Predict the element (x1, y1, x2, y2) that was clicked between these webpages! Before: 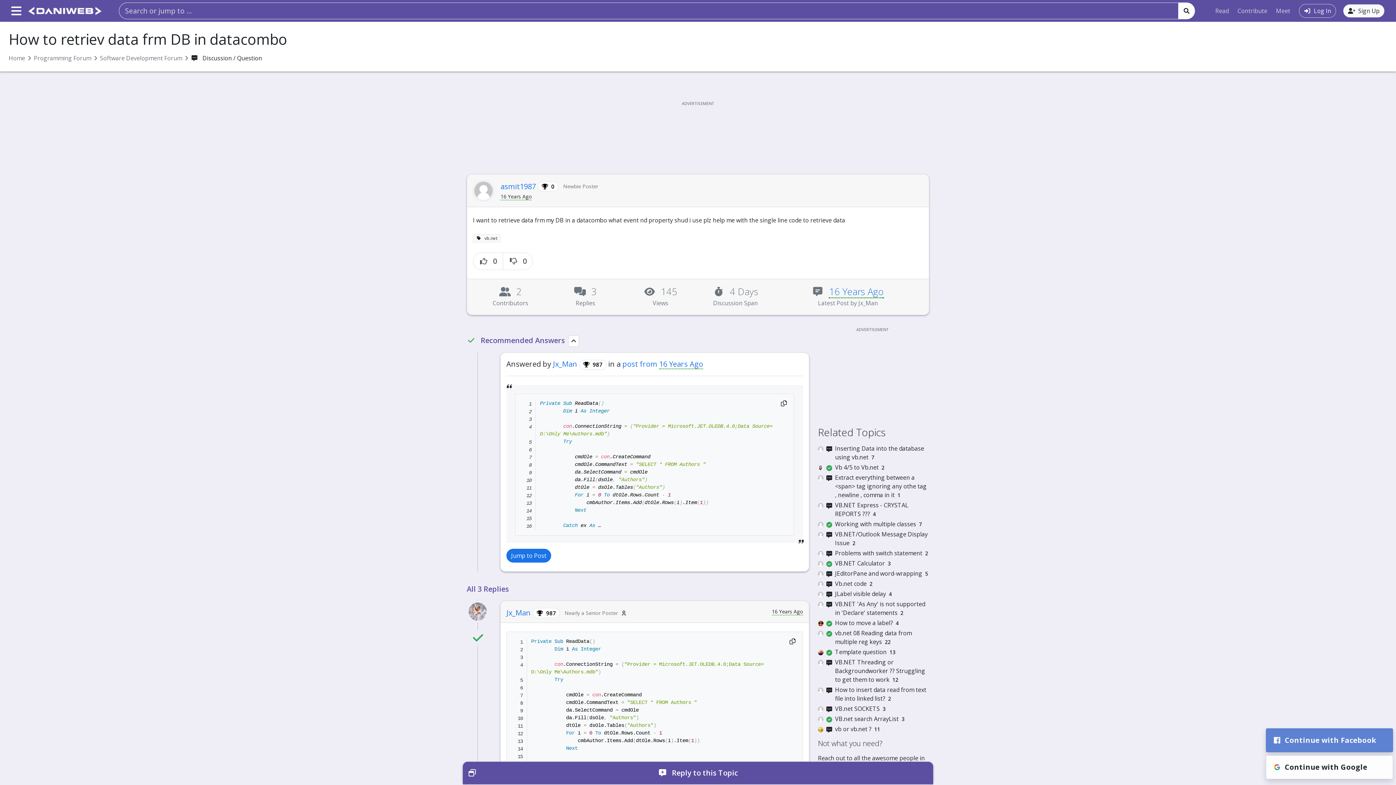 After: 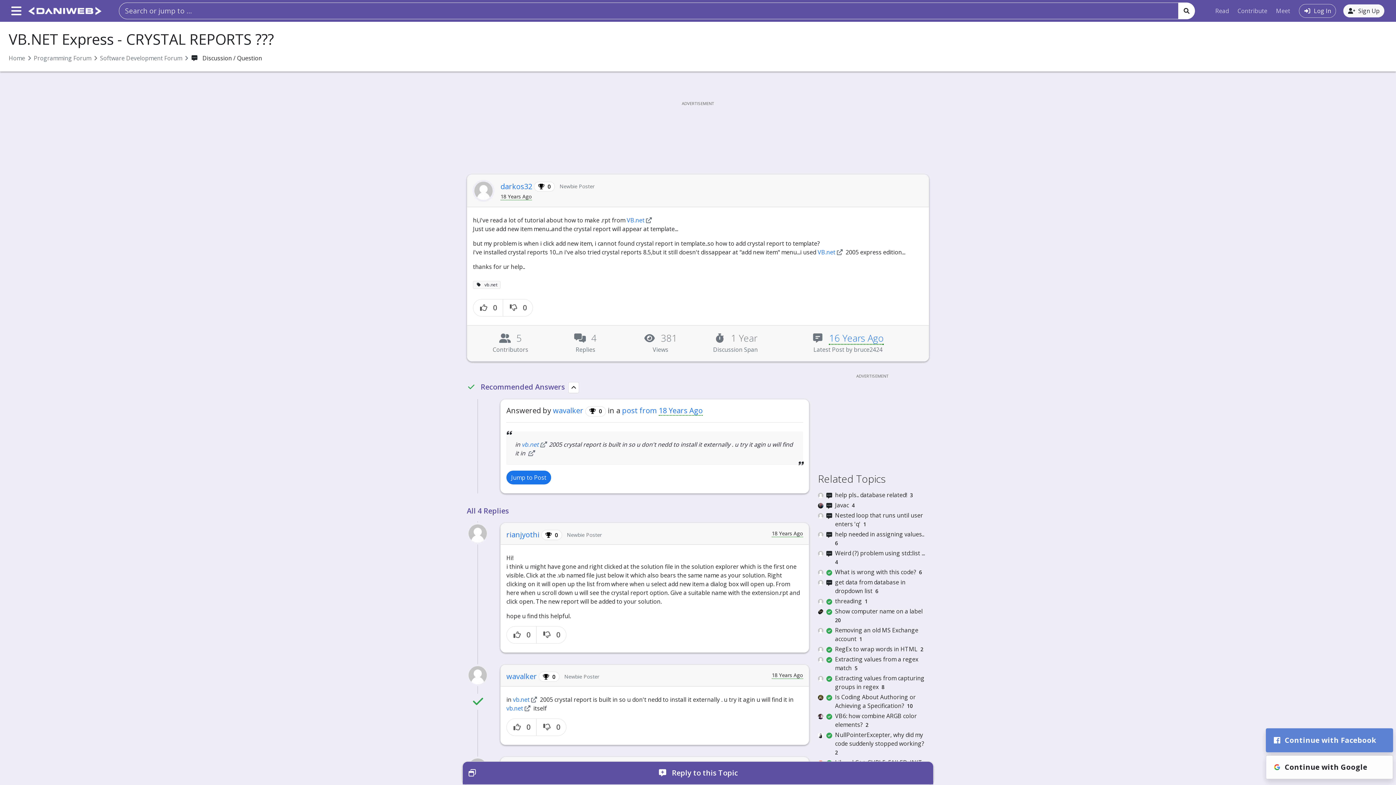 Action: bbox: (818, 501, 929, 518) label:  
VB.NET Express - CRYSTAL REPORTS ??? 4